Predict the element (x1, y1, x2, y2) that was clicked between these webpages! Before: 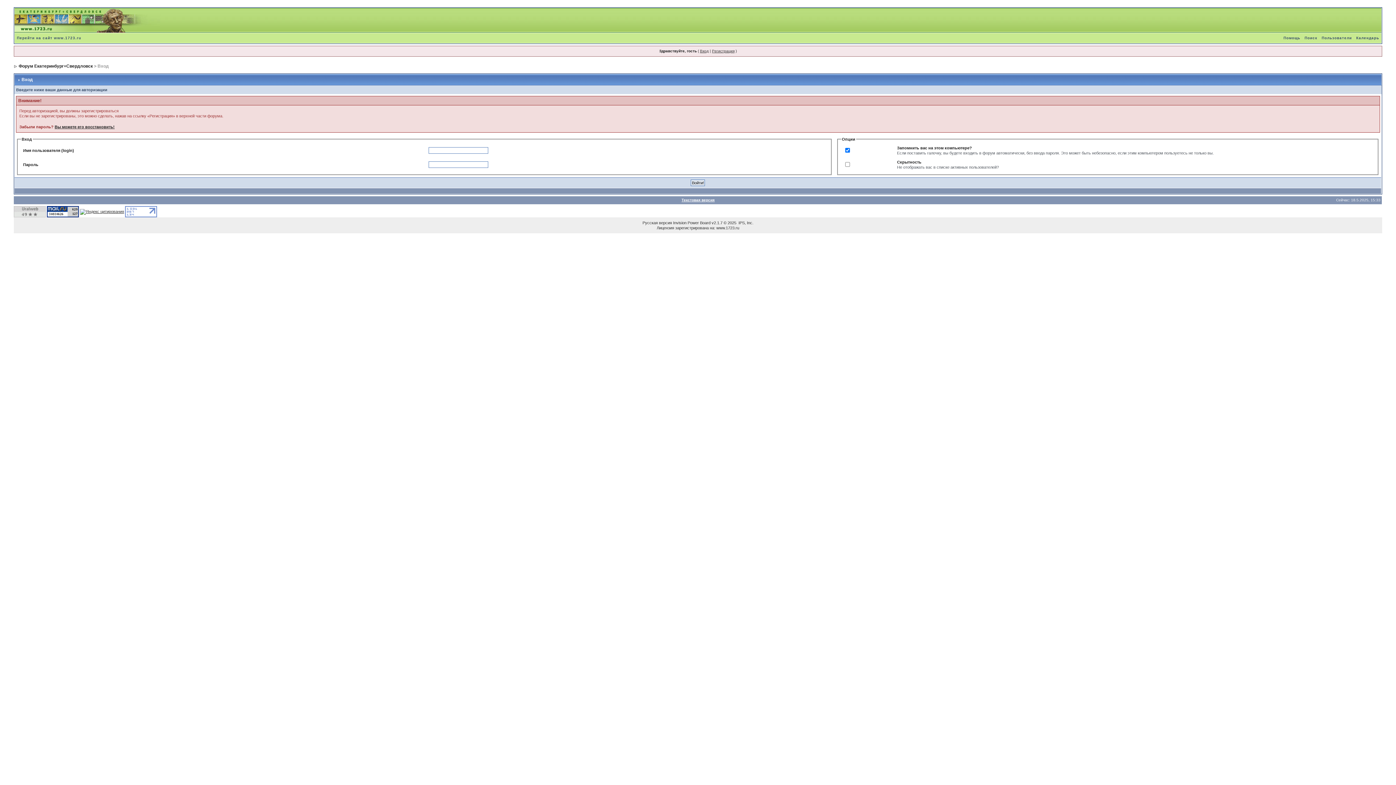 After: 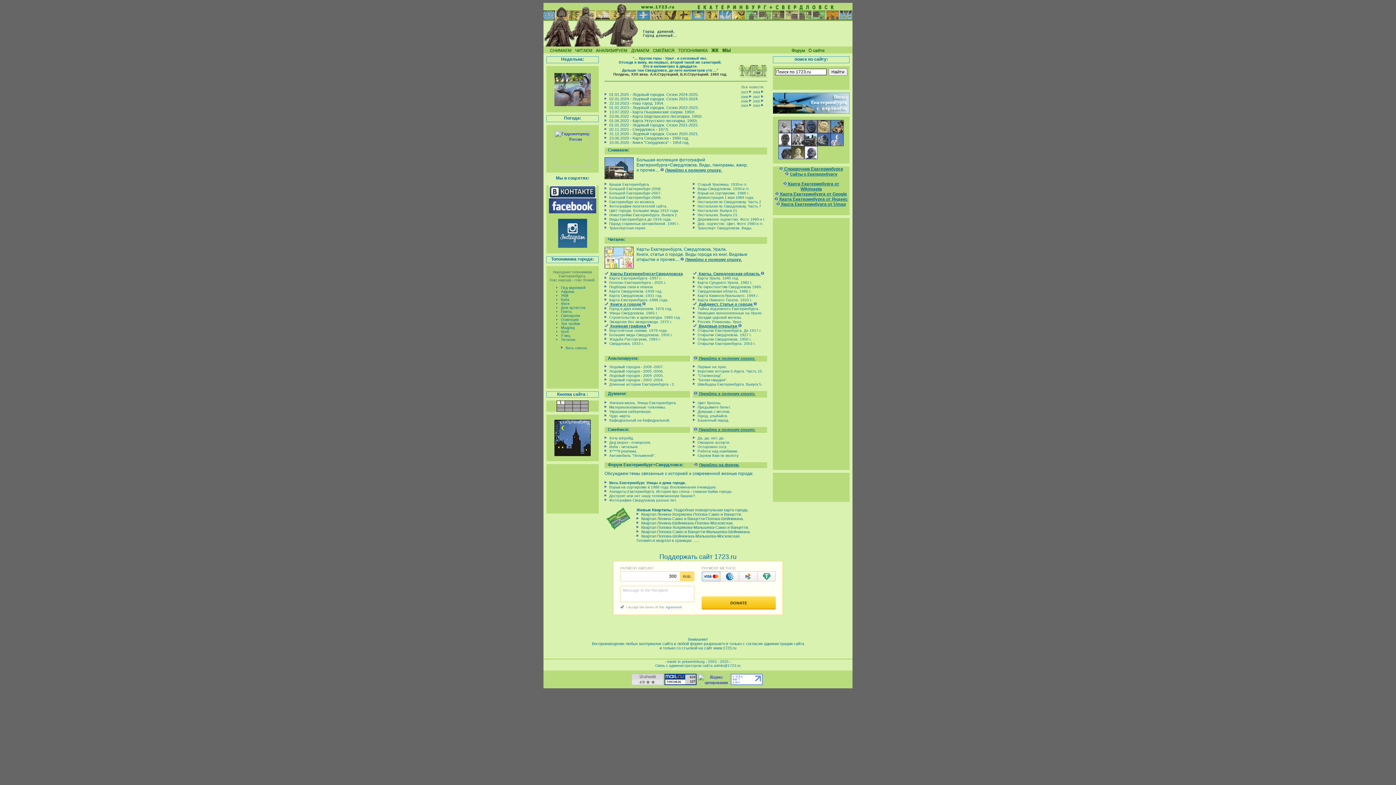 Action: bbox: (14, 36, 83, 40) label: Перейти на сайт www.1723.ru